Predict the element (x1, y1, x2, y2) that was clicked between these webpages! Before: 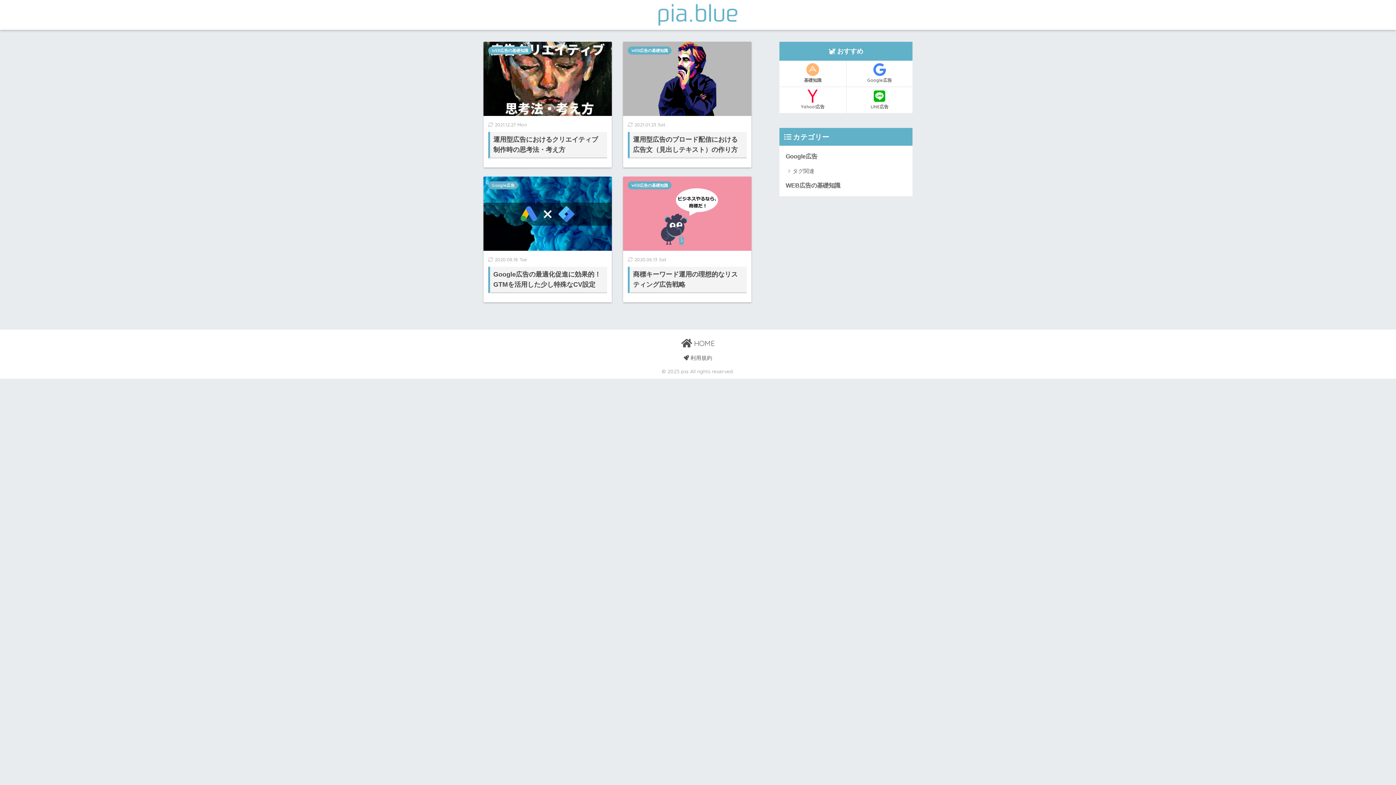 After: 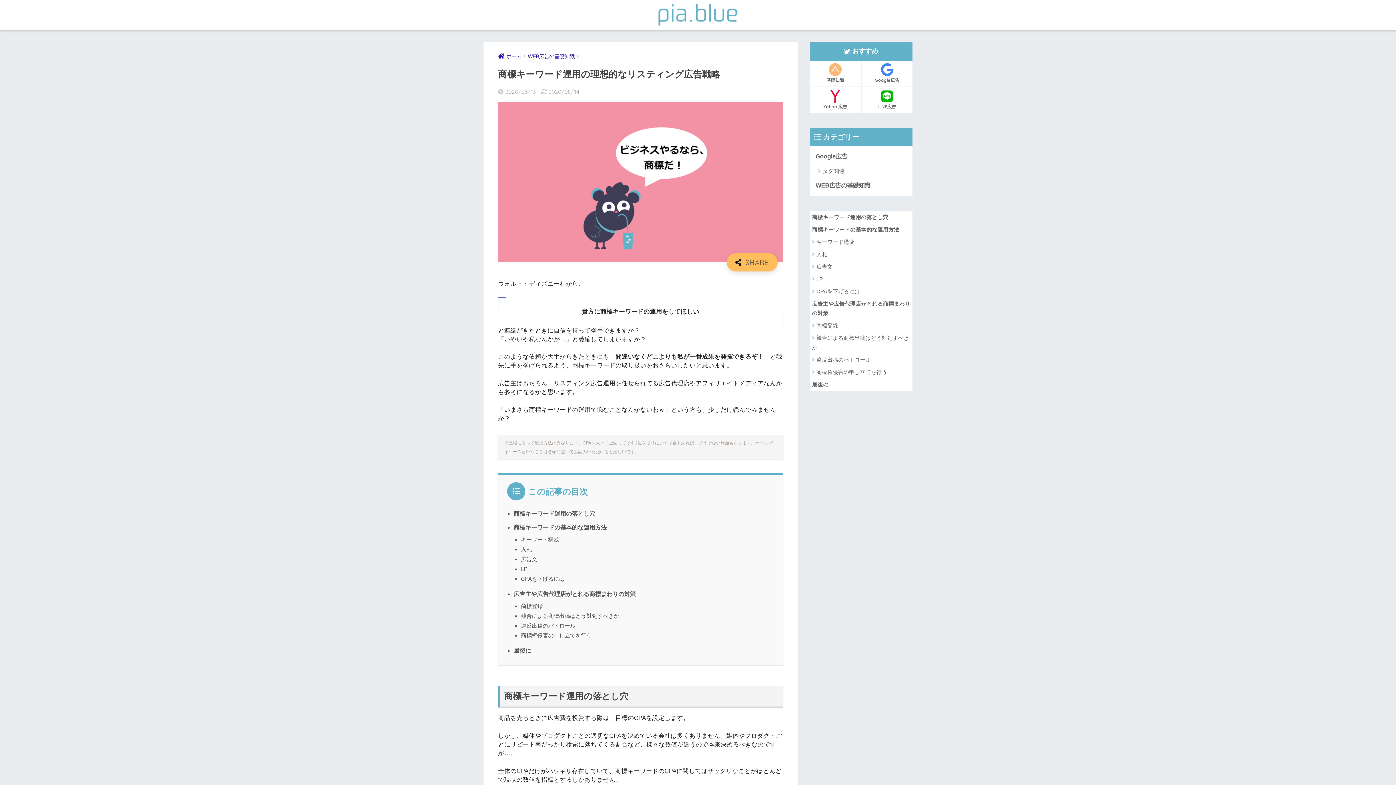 Action: bbox: (623, 176, 751, 302) label: 2020.06.13 Sat
商標キーワード運用の理想的なリスティング広告戦略